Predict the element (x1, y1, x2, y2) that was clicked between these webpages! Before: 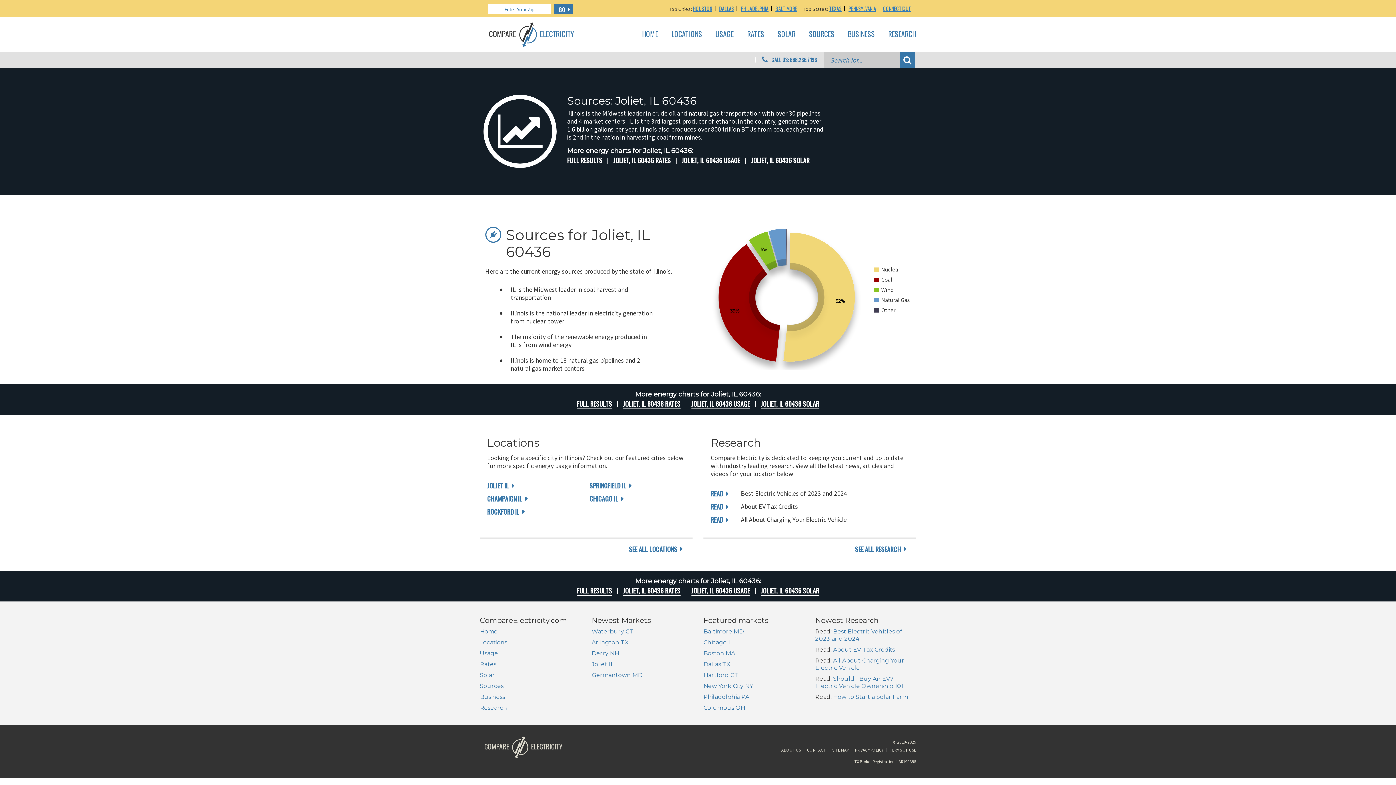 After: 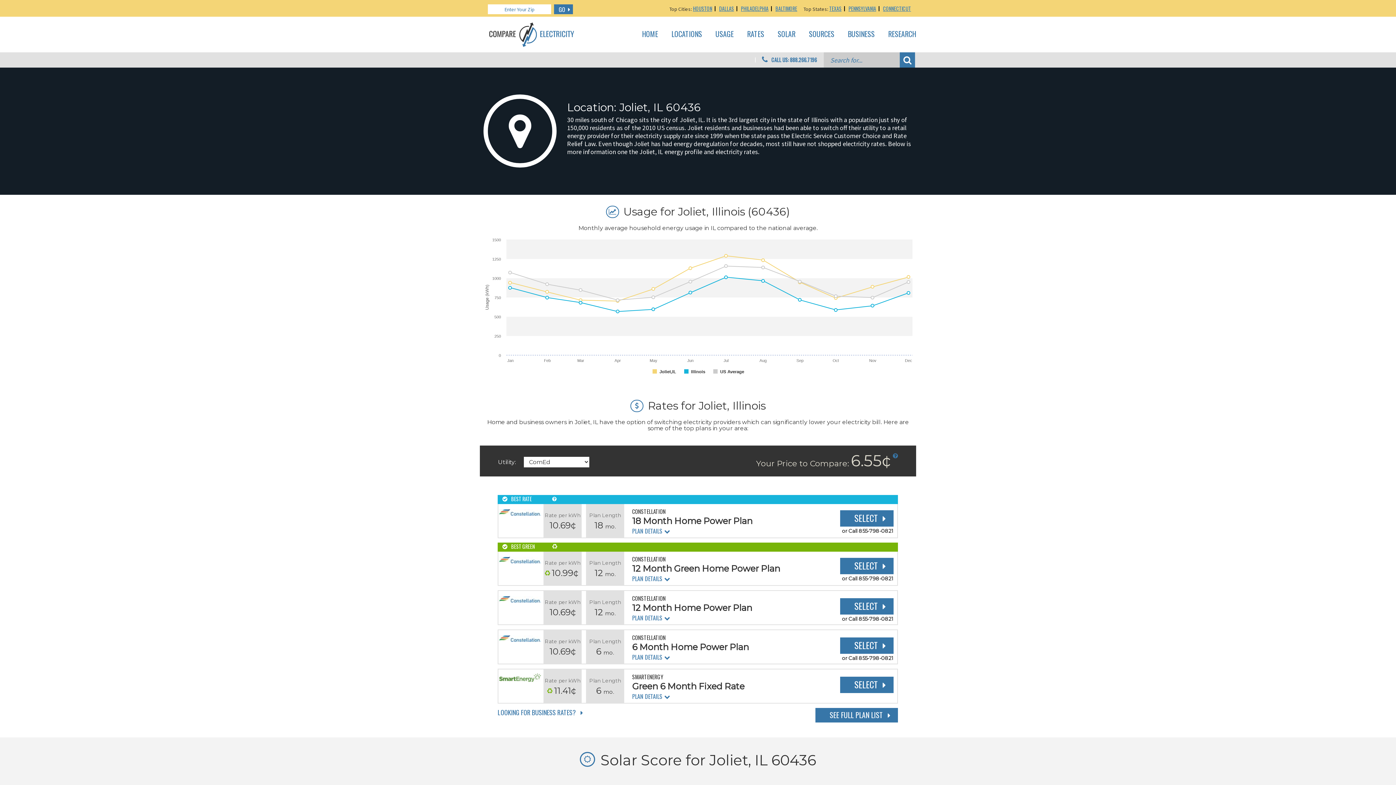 Action: bbox: (576, 586, 612, 594) label: FULL RESULTS